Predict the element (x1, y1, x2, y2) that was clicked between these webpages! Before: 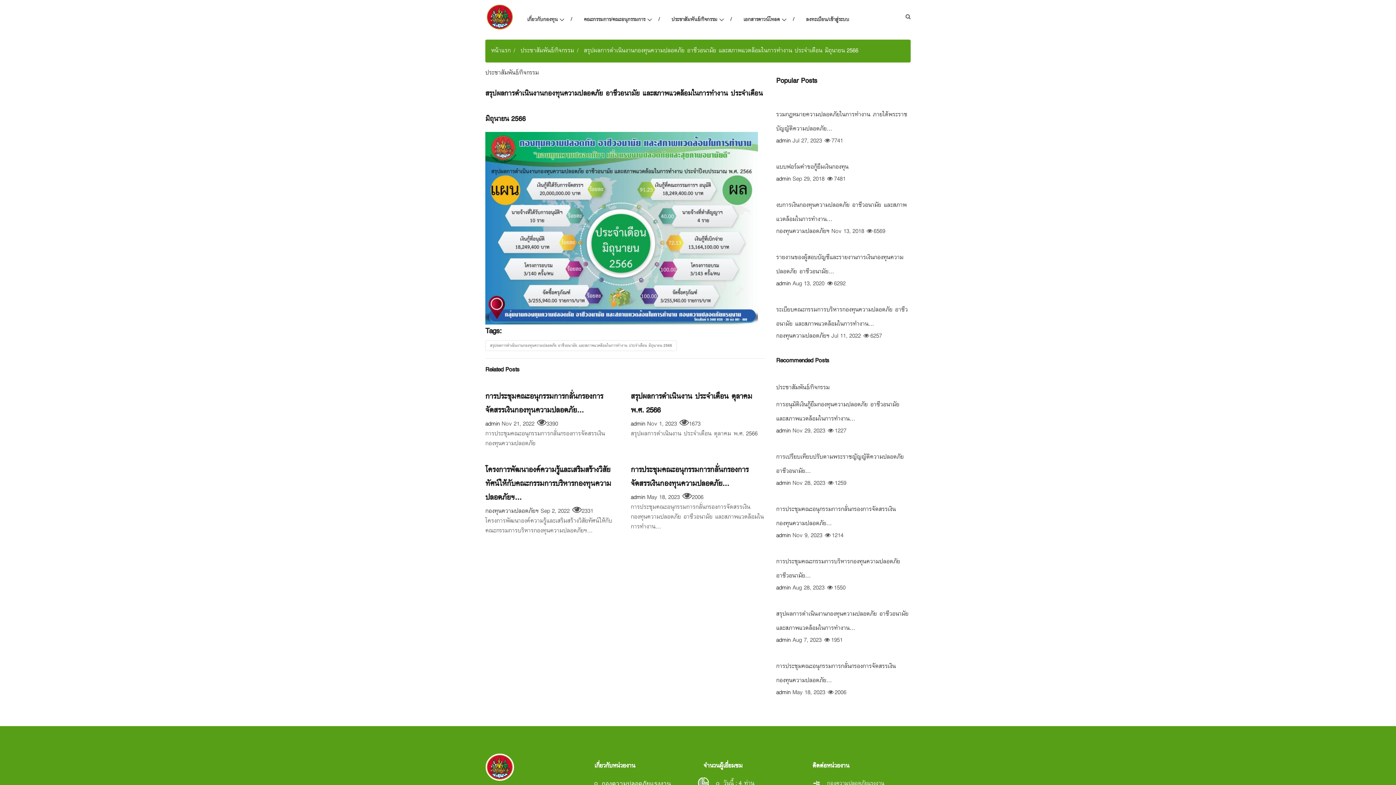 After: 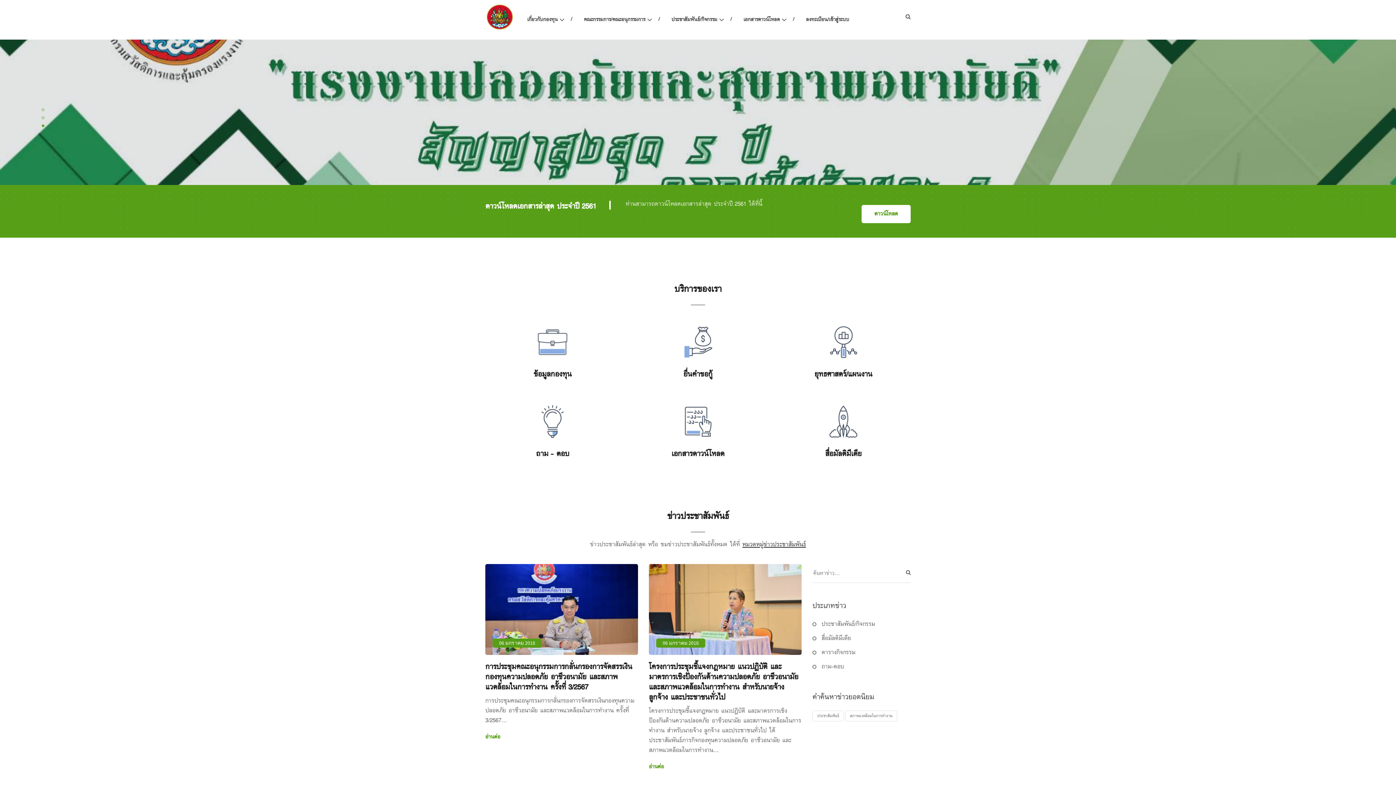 Action: label: หน้าแรก bbox: (491, 44, 510, 58)